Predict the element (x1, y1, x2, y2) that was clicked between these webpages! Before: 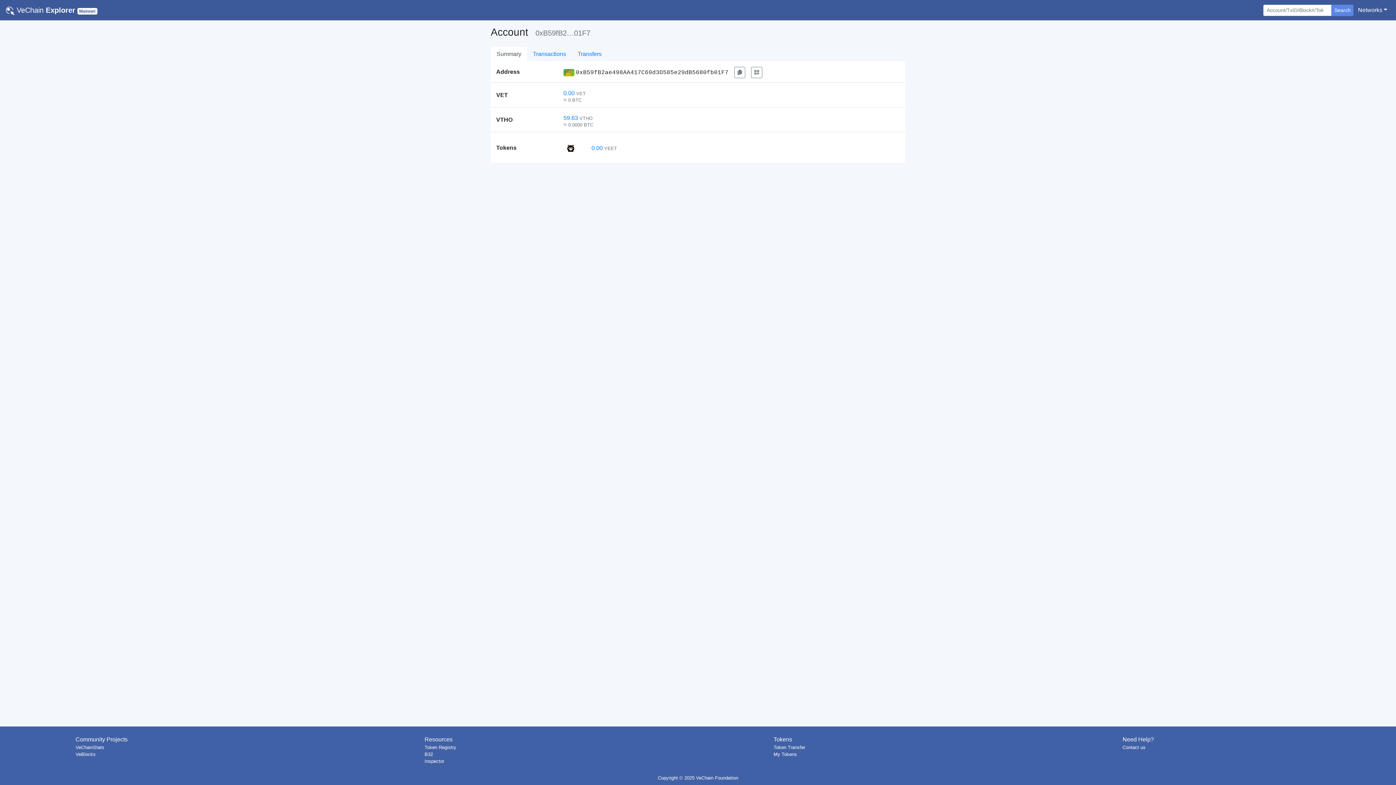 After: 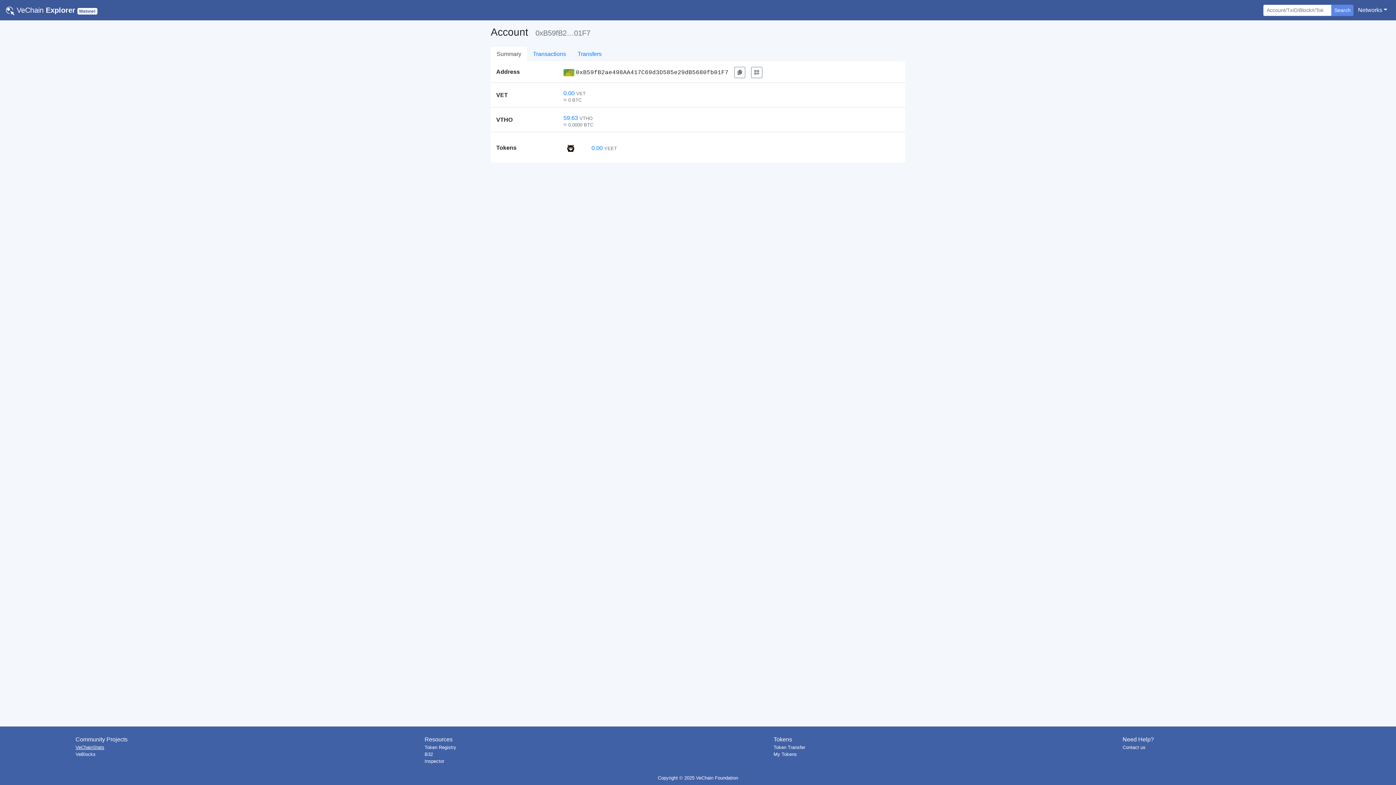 Action: bbox: (75, 745, 104, 750) label: VeChainStats